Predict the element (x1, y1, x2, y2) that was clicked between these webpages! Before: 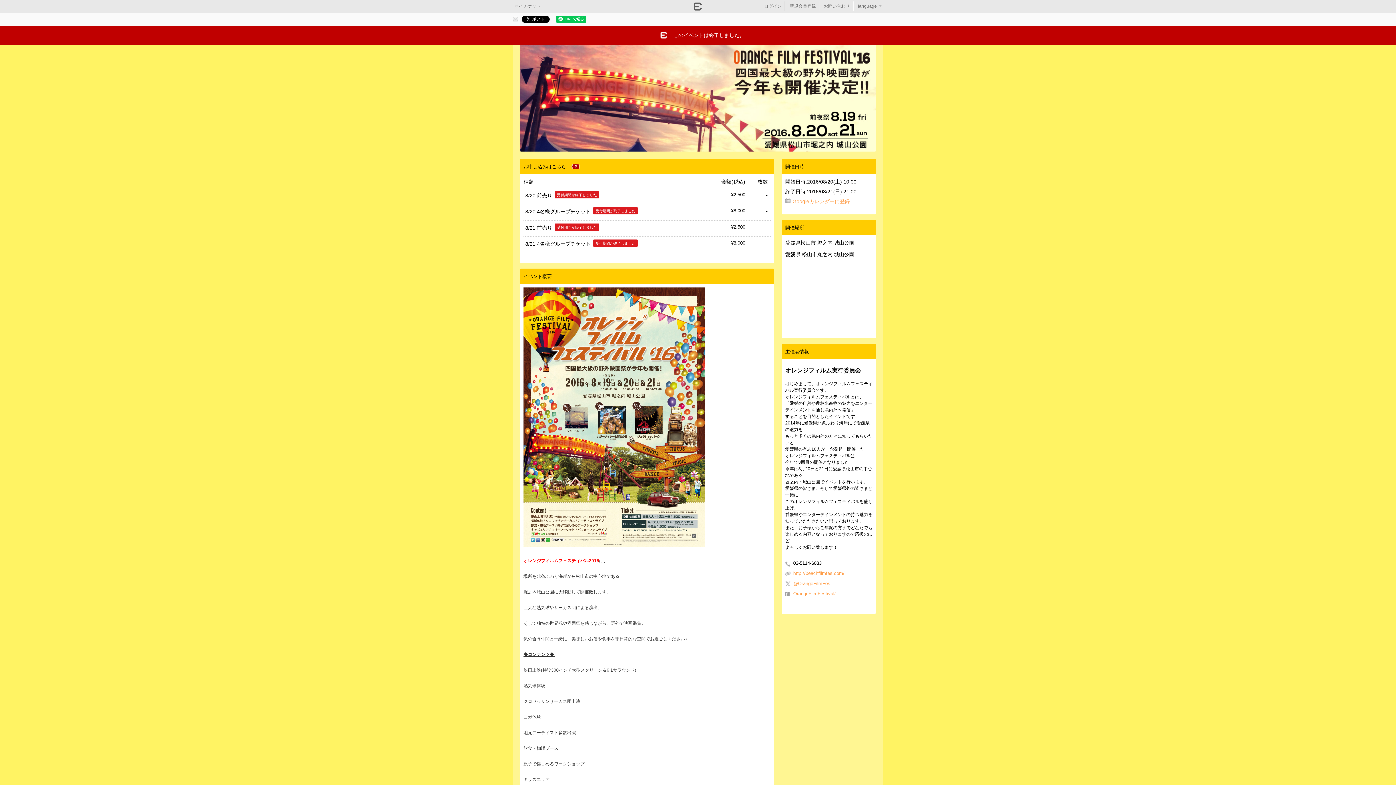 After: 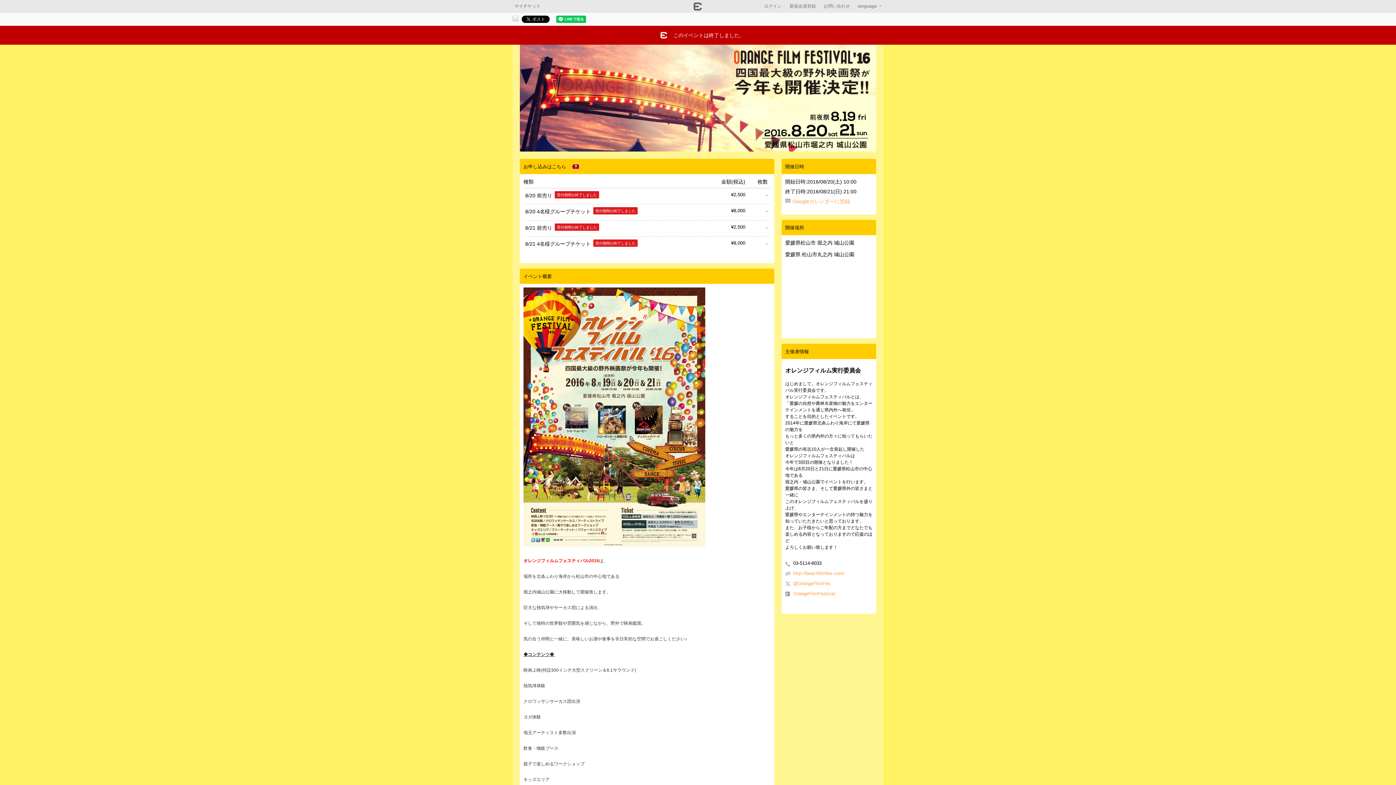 Action: bbox: (785, 197, 872, 205) label: Googleカレンダーに登録